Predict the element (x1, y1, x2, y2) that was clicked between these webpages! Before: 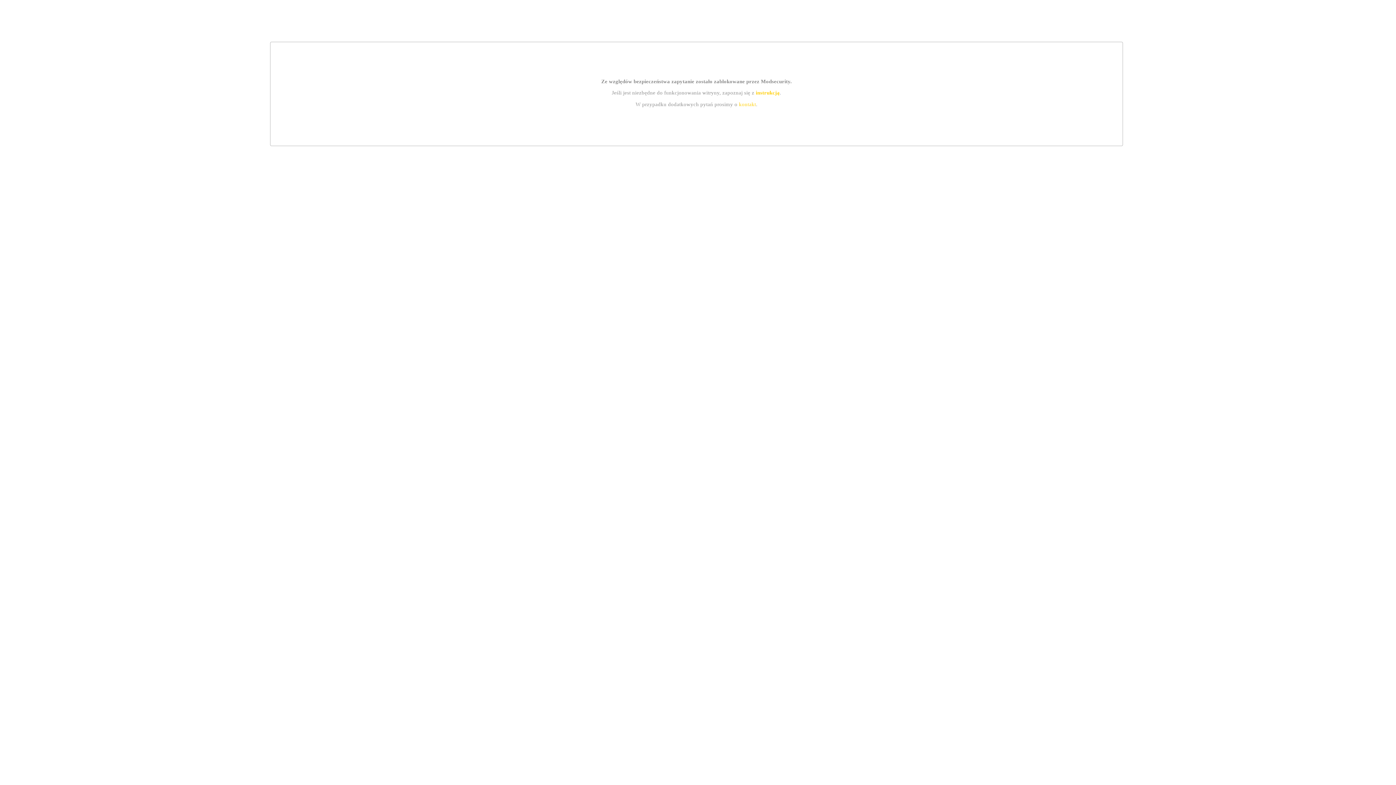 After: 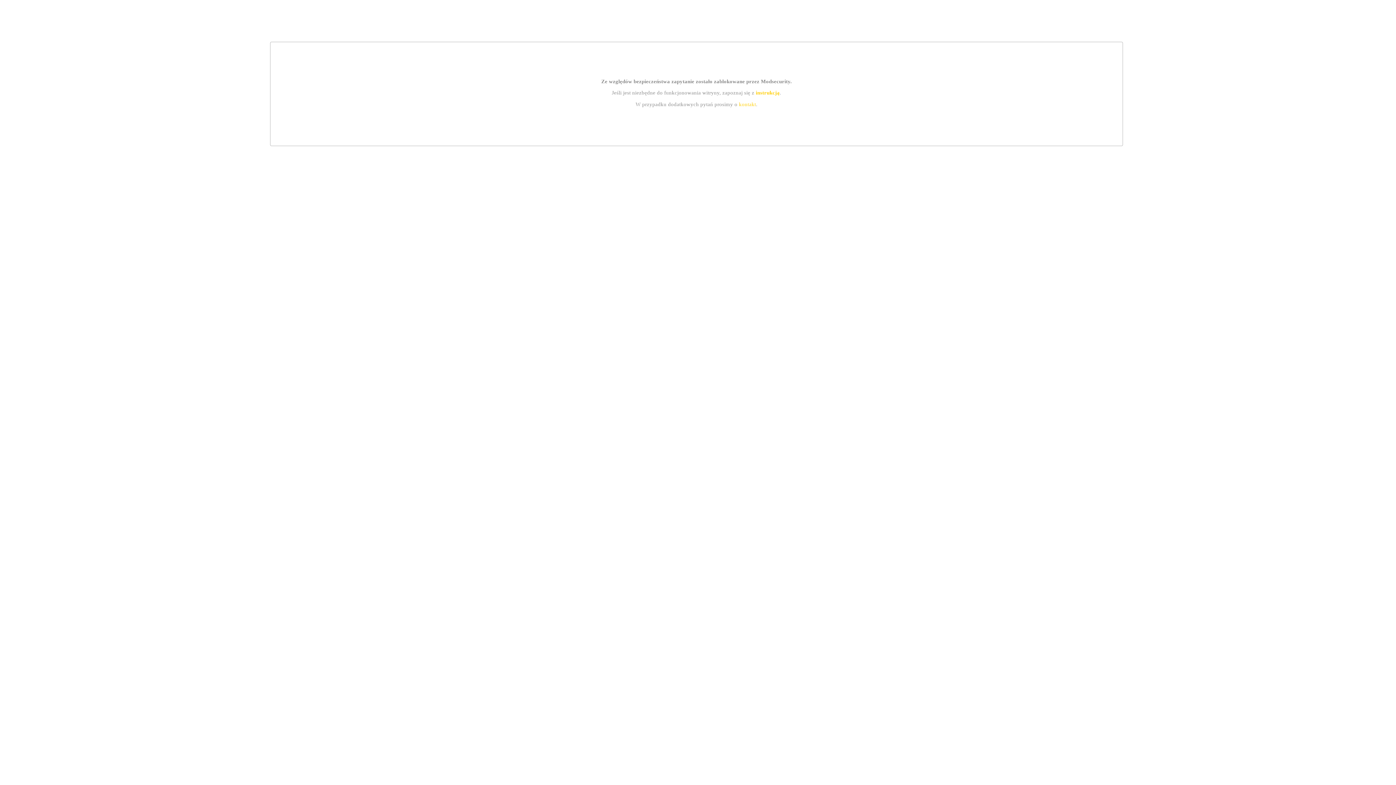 Action: bbox: (739, 101, 756, 107) label: kontakt